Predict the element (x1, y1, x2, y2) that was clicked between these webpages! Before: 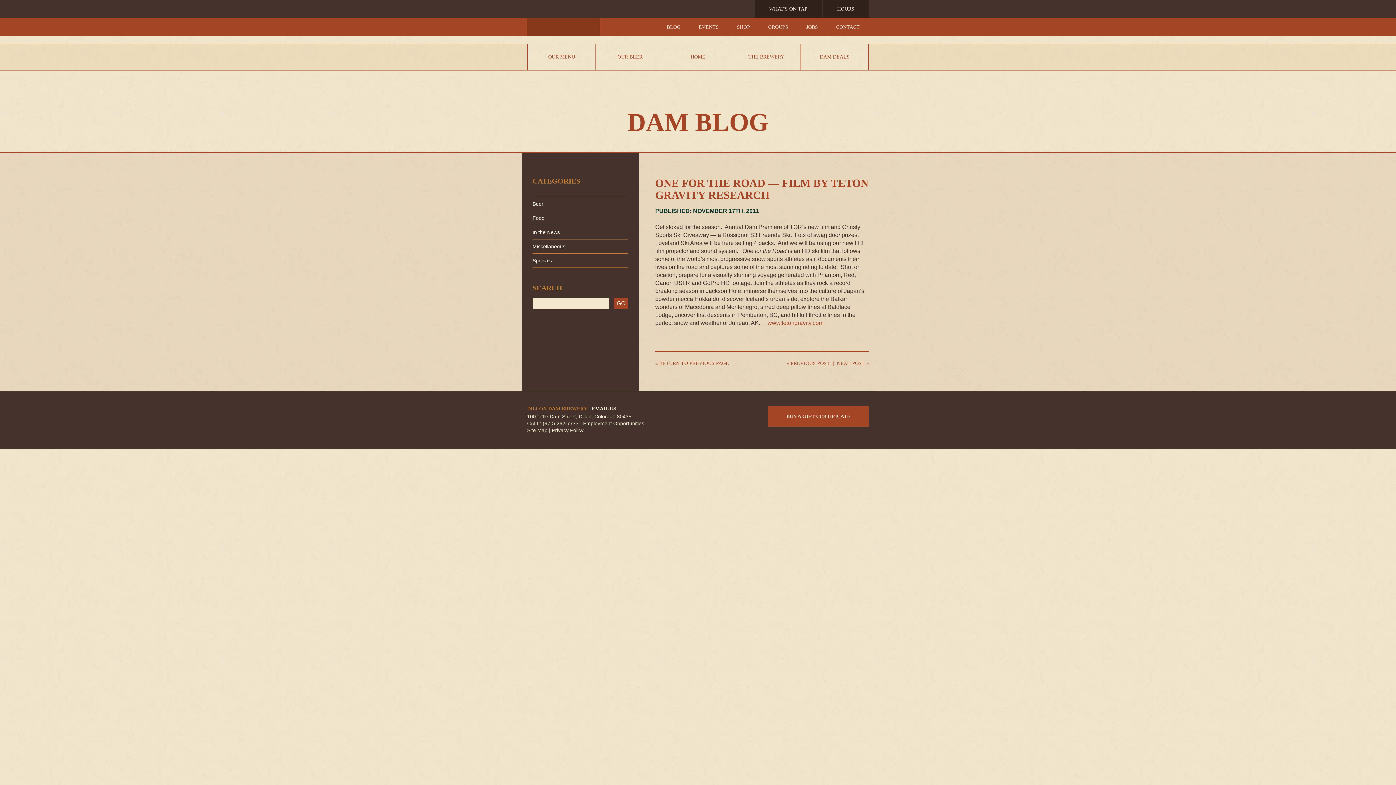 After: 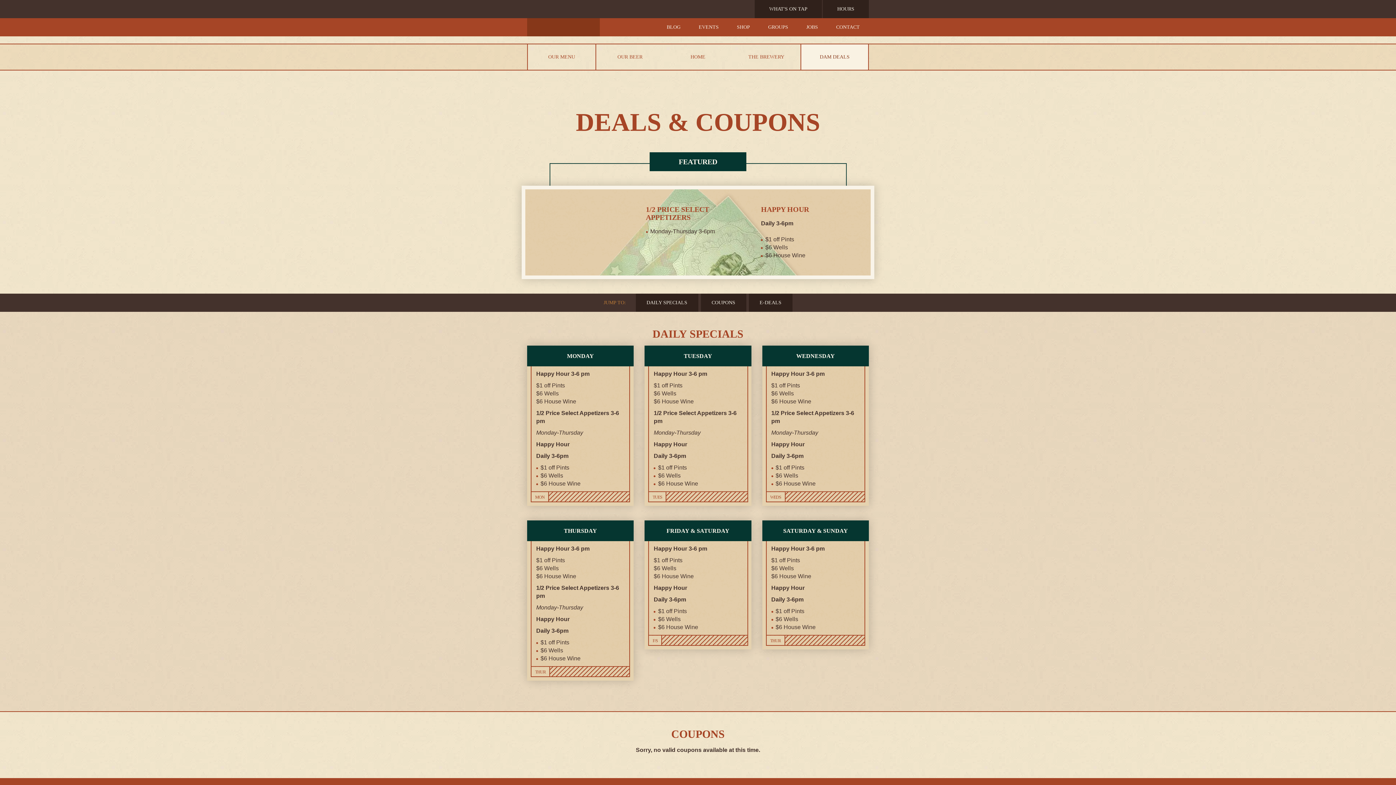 Action: bbox: (801, 44, 868, 69) label: DAM DEALS